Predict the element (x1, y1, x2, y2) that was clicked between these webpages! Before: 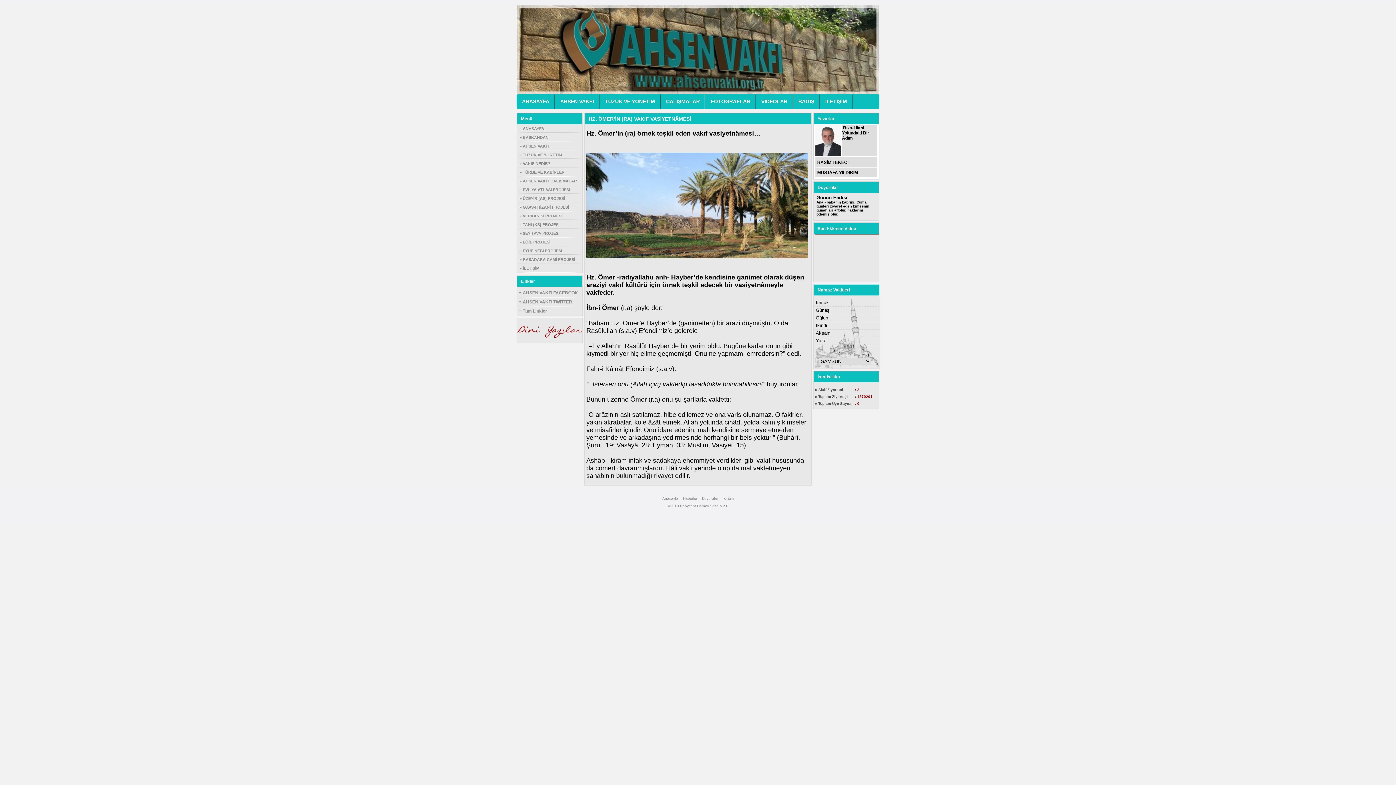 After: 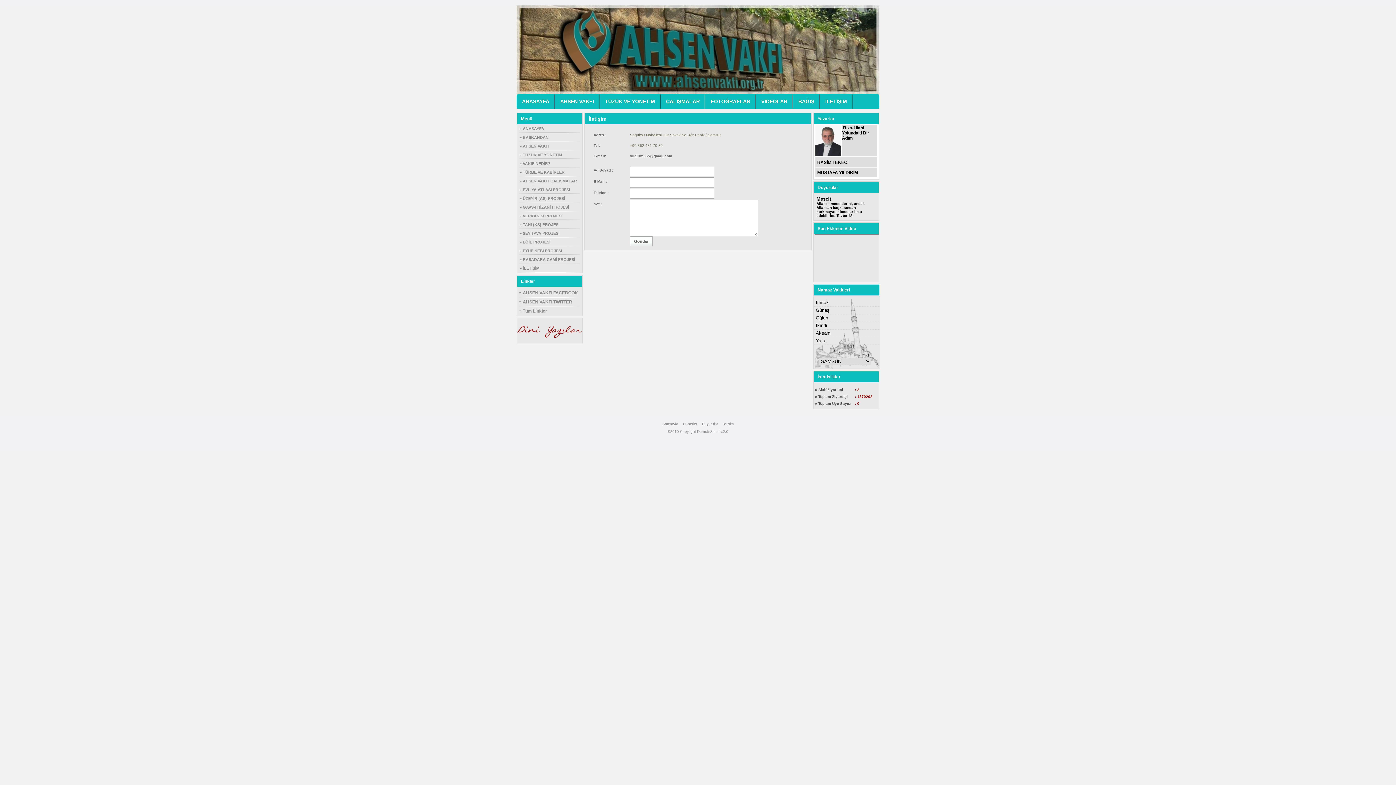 Action: bbox: (820, 98, 852, 104) label: İLETİŞİM